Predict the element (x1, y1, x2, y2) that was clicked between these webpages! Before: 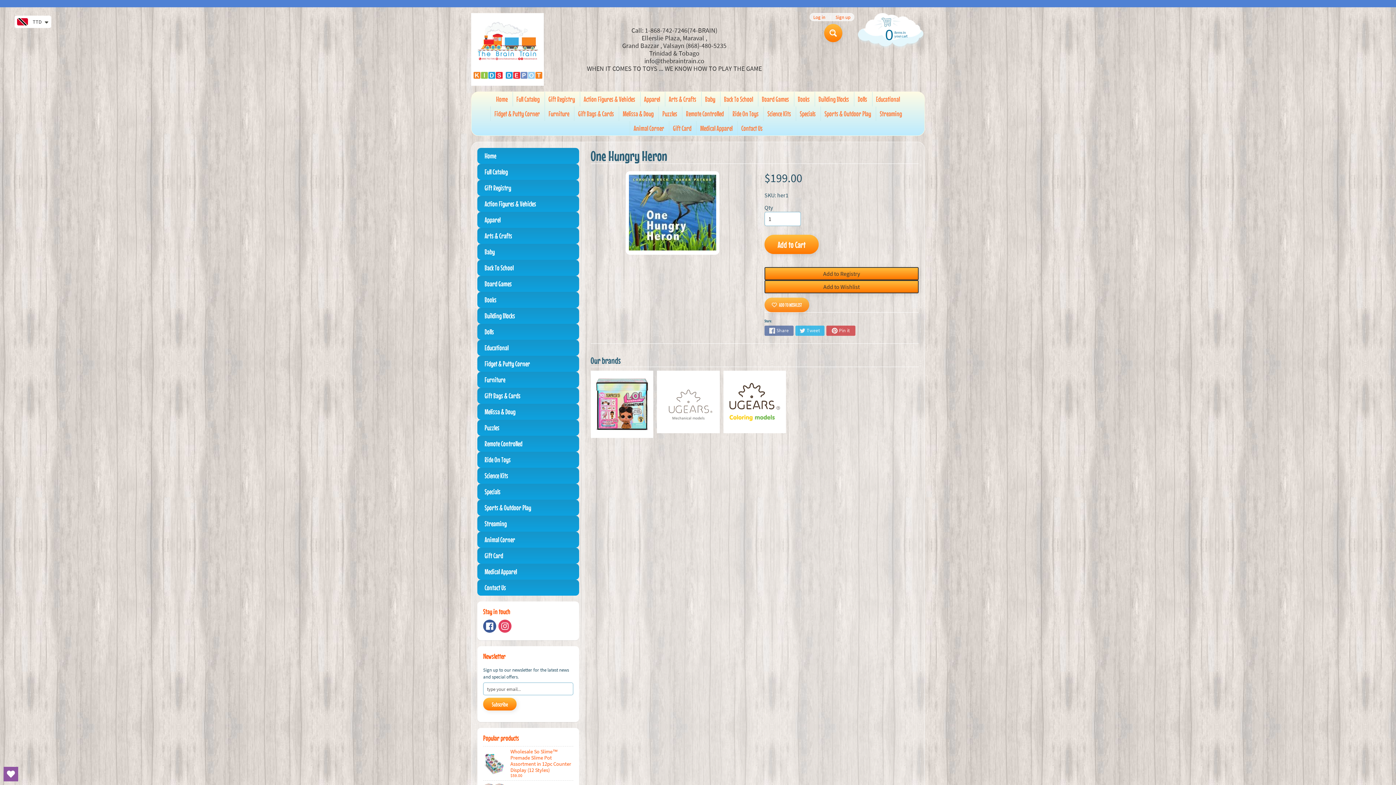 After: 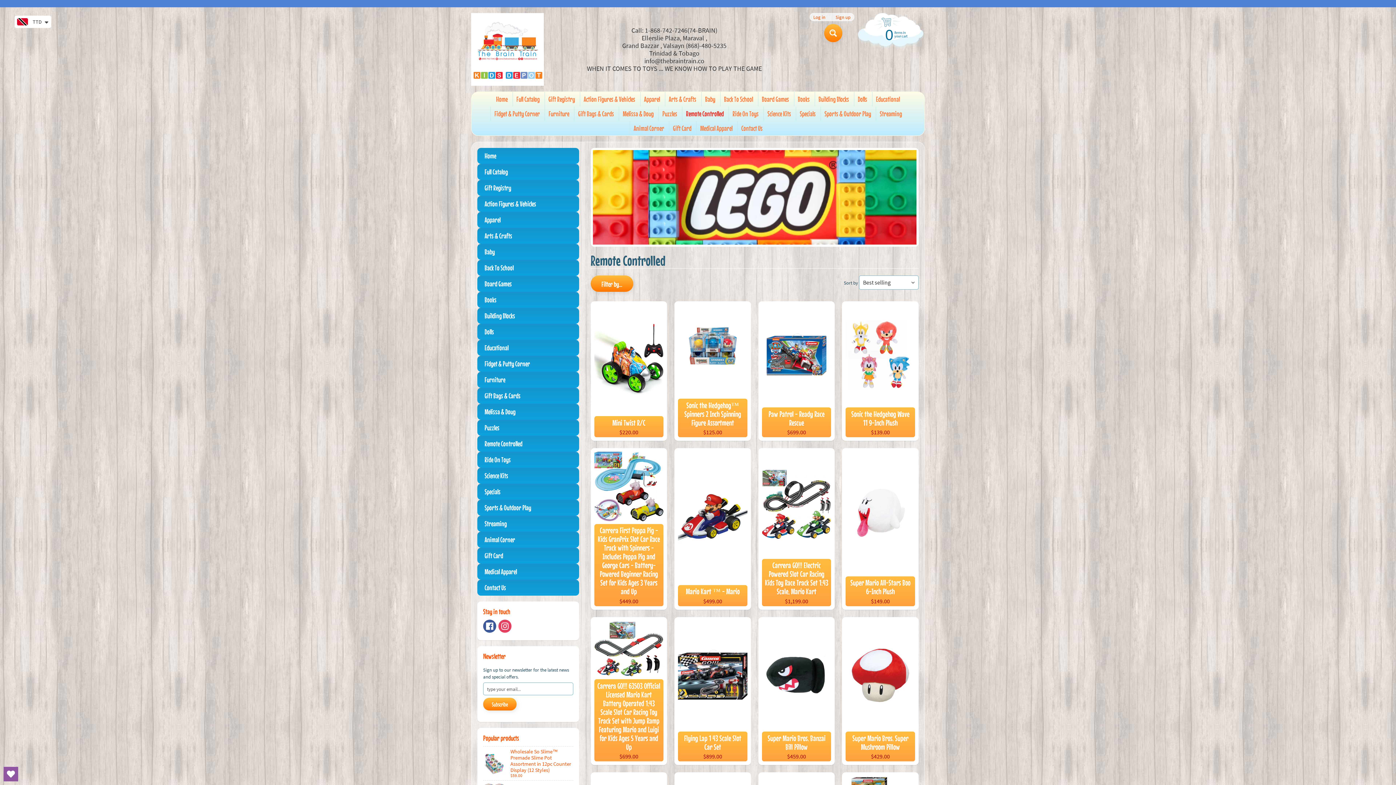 Action: bbox: (682, 106, 727, 121) label: Remote Controlled